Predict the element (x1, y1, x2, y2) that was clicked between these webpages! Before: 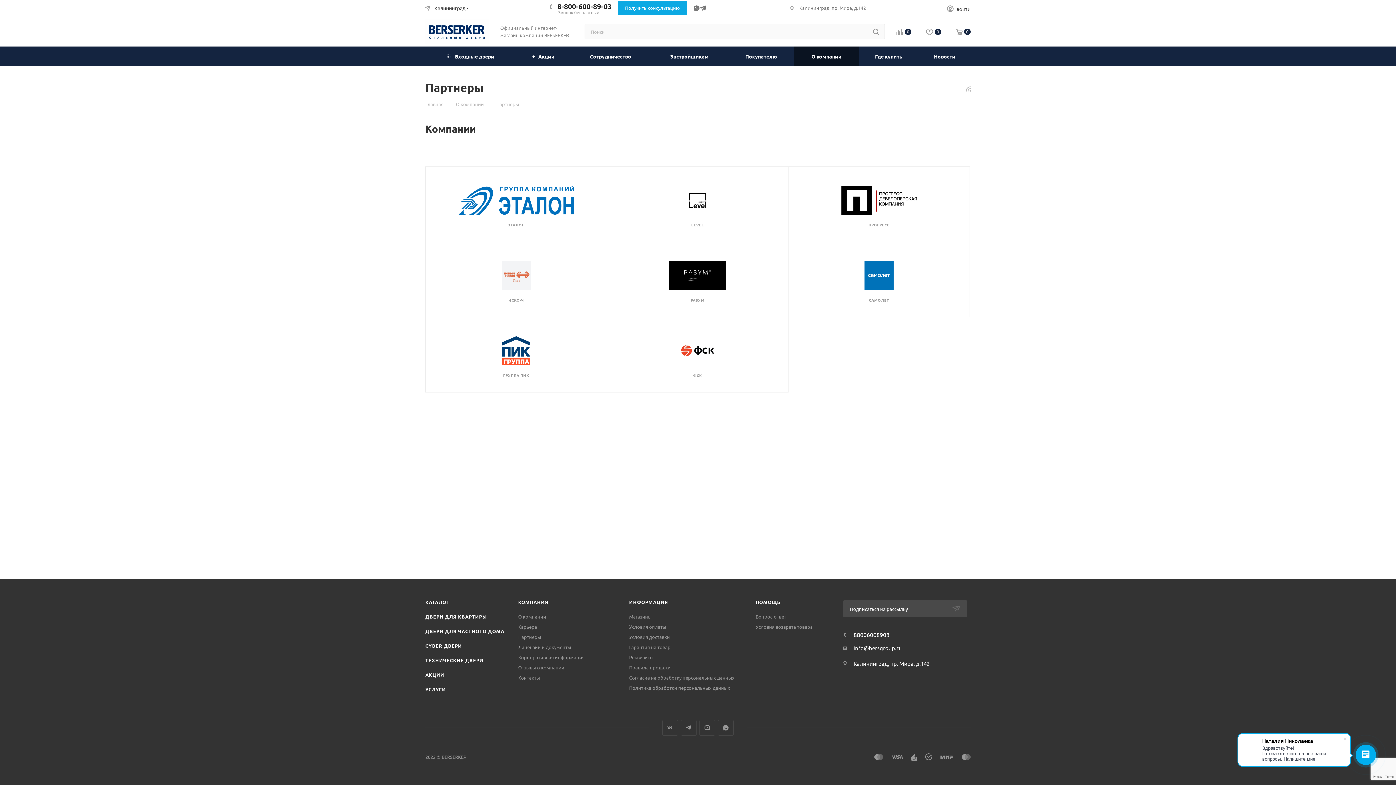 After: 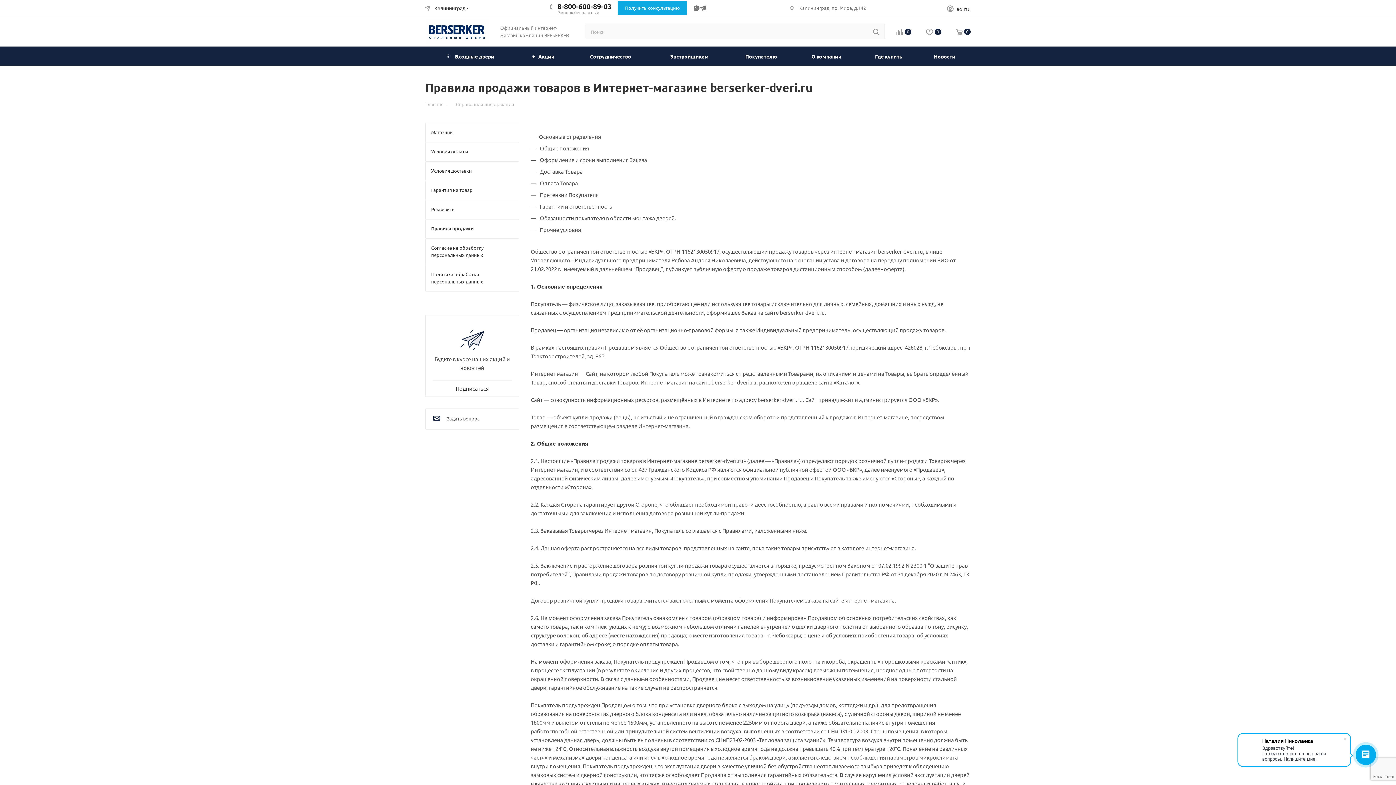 Action: label: Правила продажи bbox: (629, 664, 670, 670)